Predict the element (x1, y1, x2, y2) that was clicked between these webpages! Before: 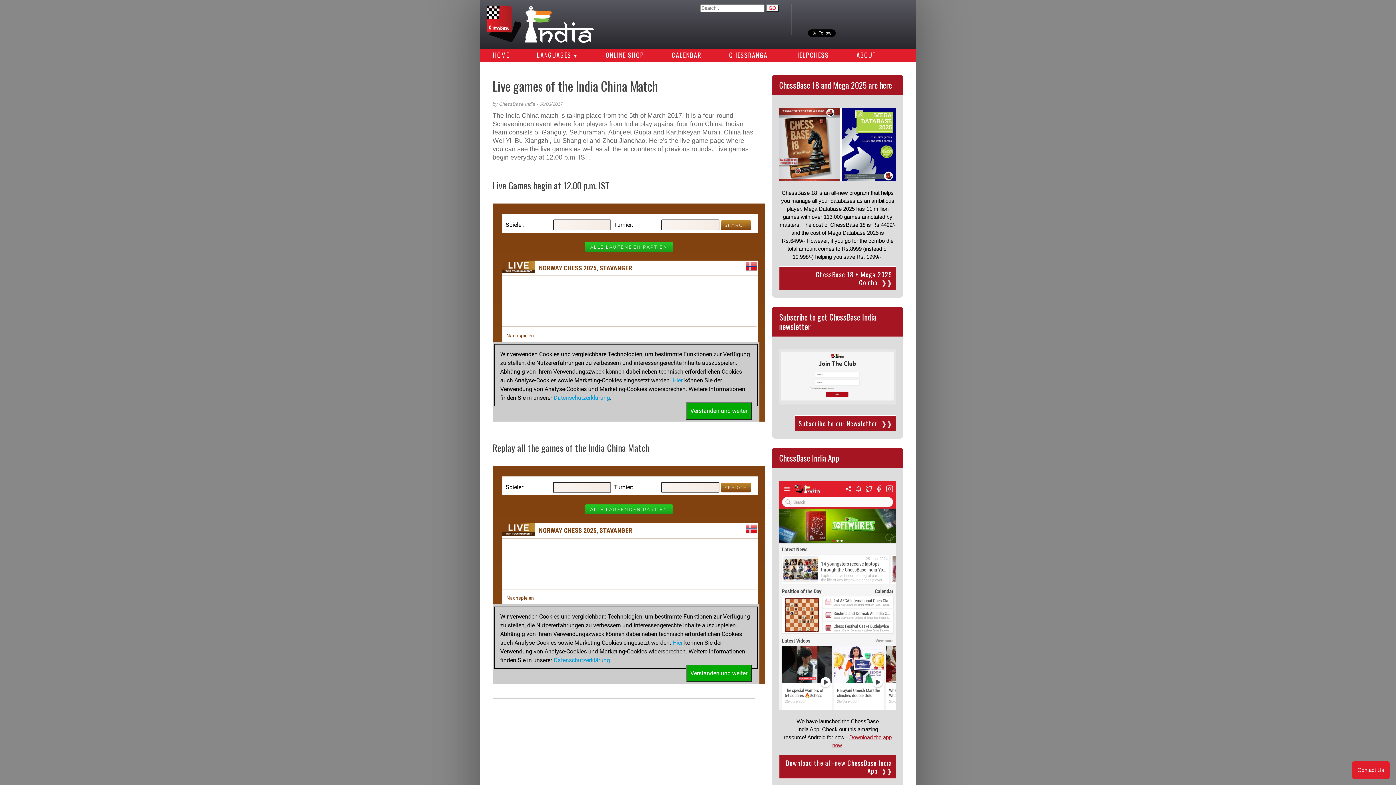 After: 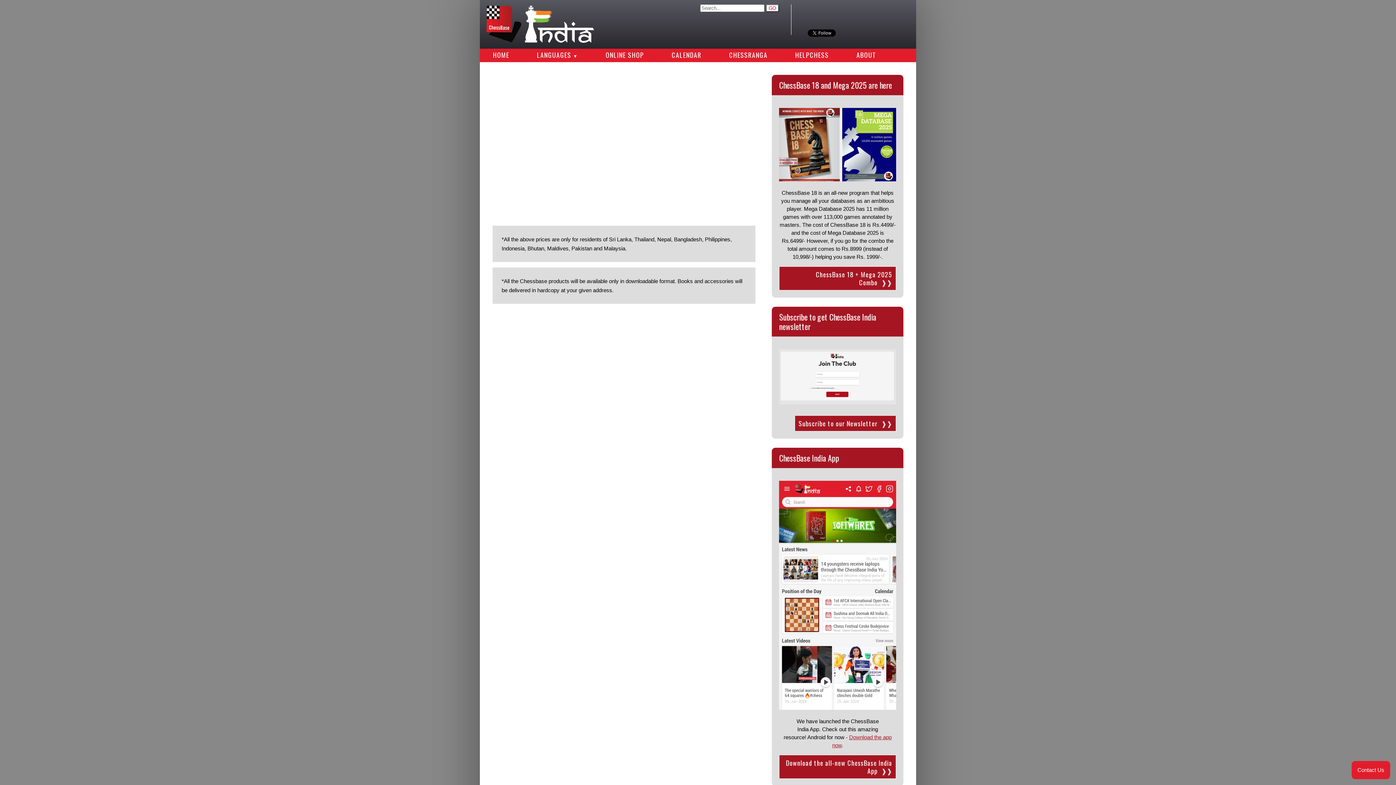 Action: bbox: (592, 48, 657, 61) label: ONLINE SHOP